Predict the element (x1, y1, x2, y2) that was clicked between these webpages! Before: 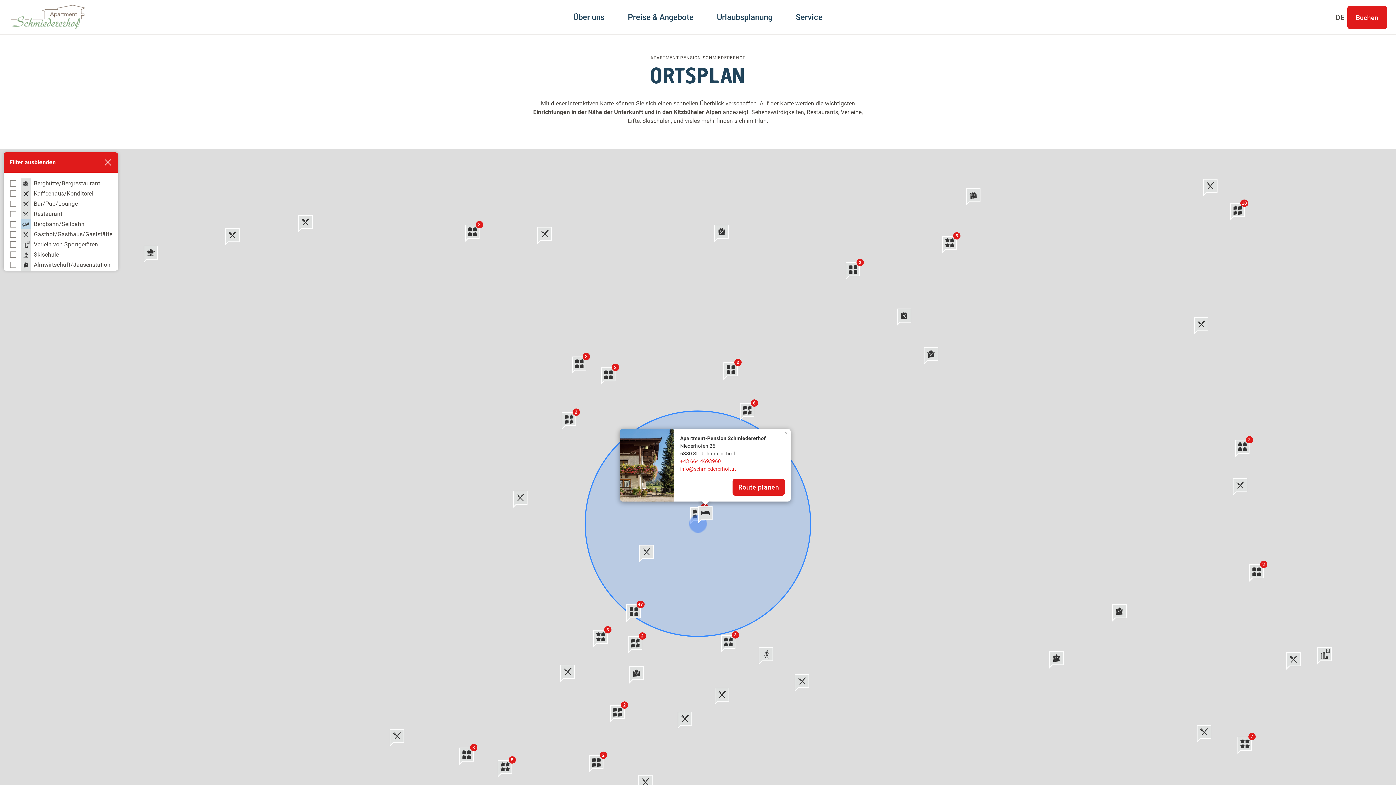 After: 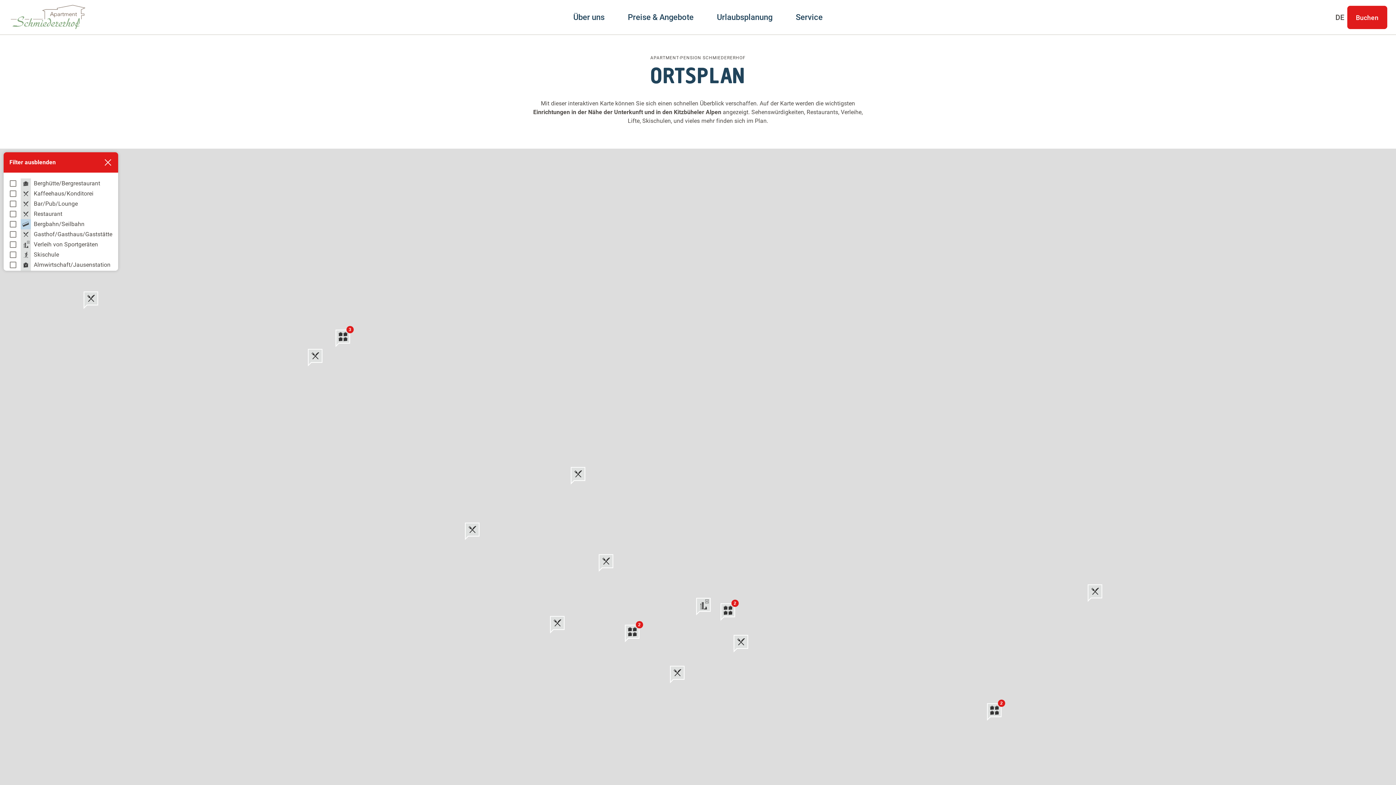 Action: bbox: (1230, 203, 1245, 220) label: 18